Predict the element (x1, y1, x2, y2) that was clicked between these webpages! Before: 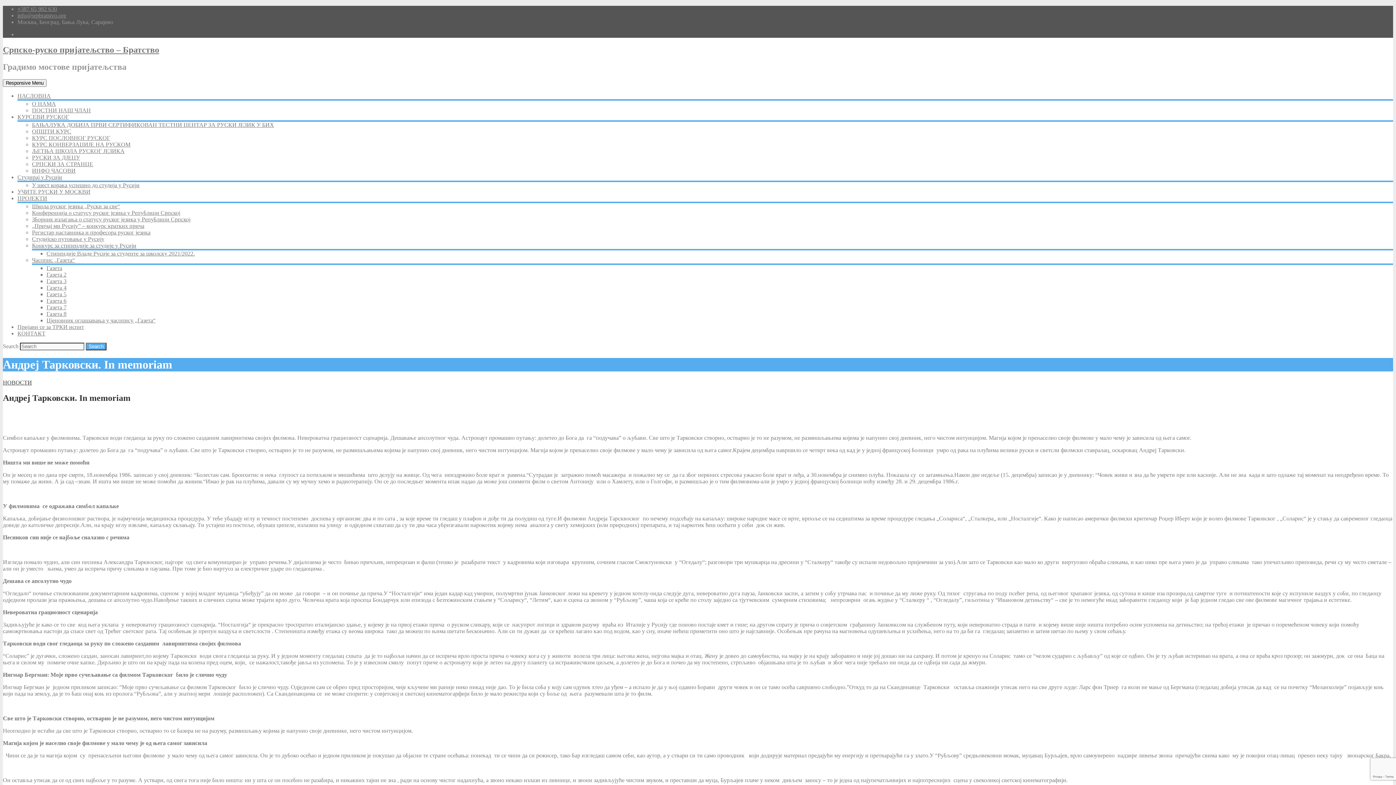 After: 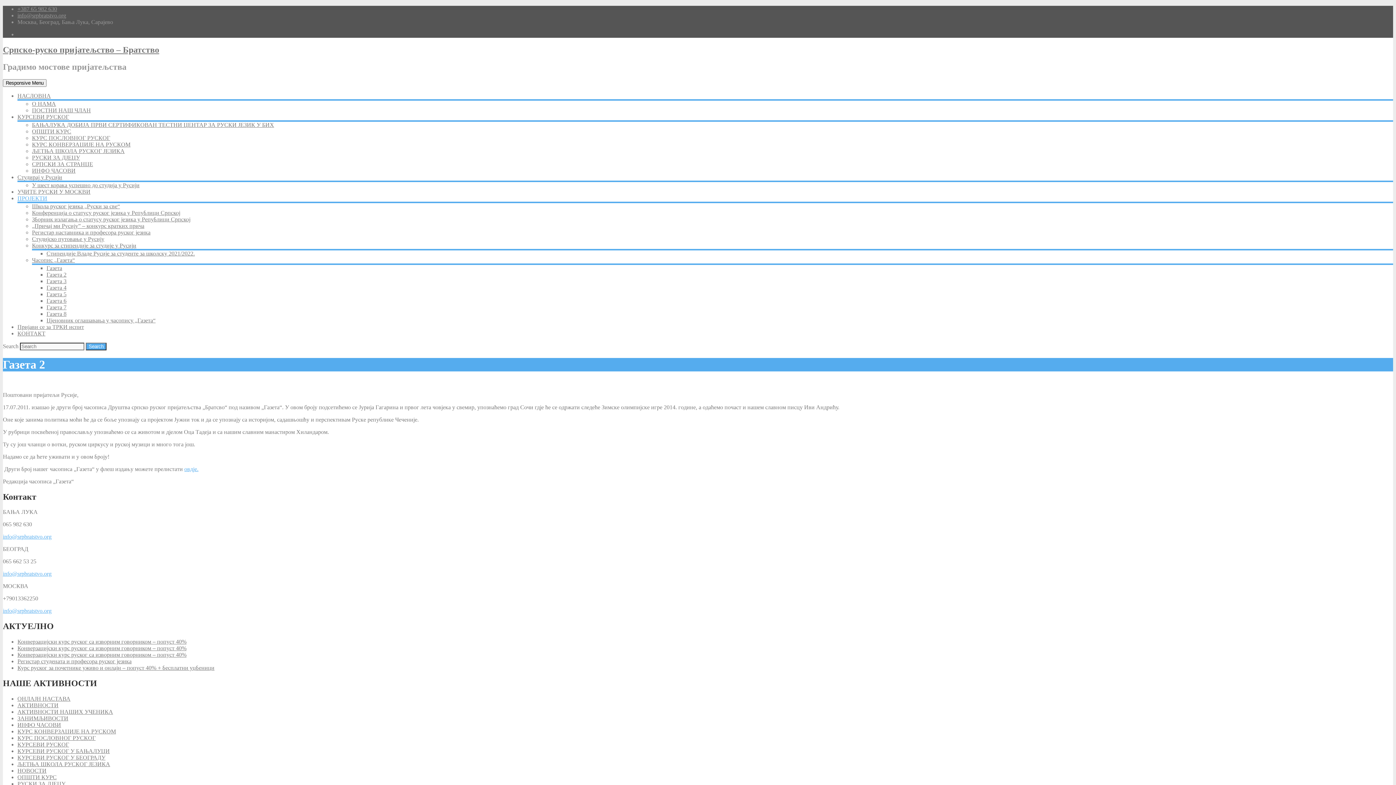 Action: label: Газета 2 bbox: (46, 271, 66, 277)